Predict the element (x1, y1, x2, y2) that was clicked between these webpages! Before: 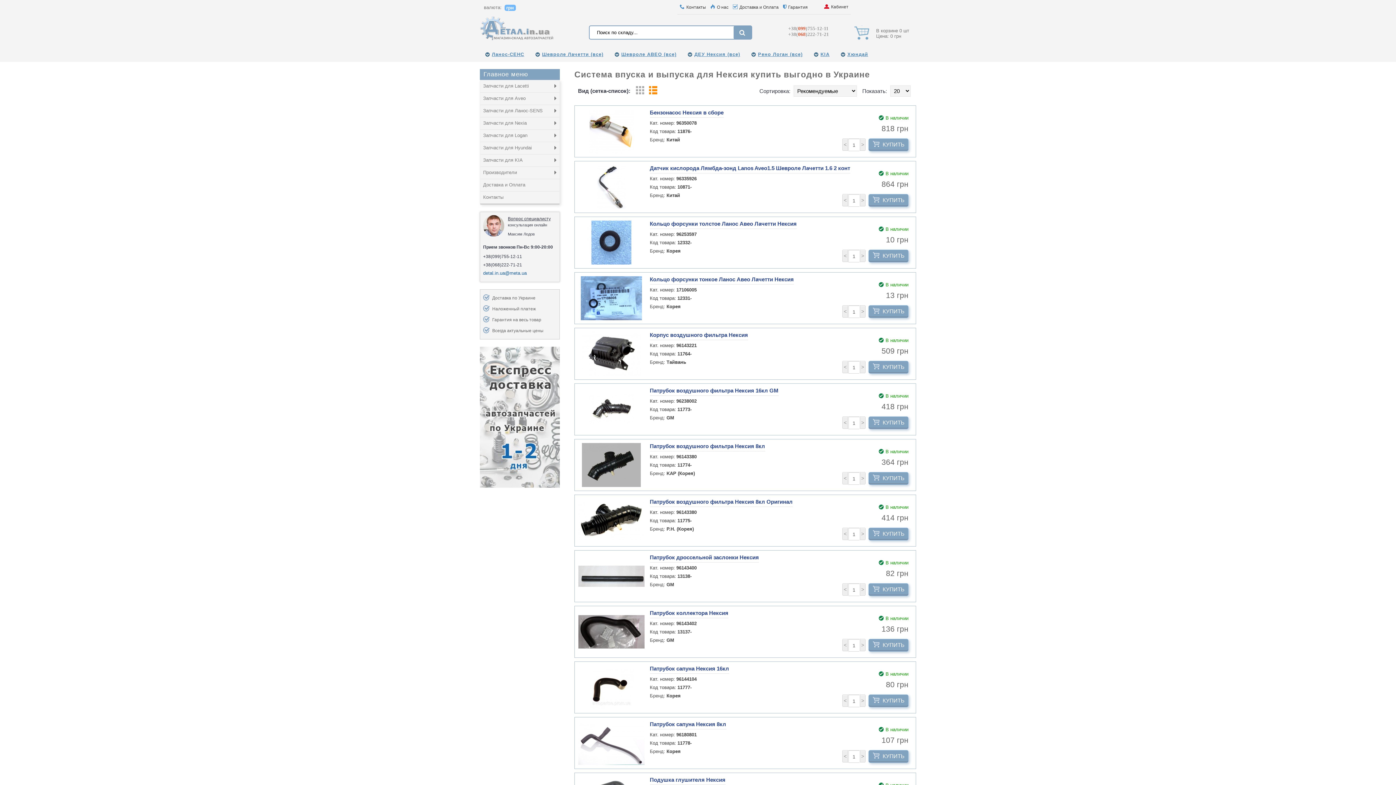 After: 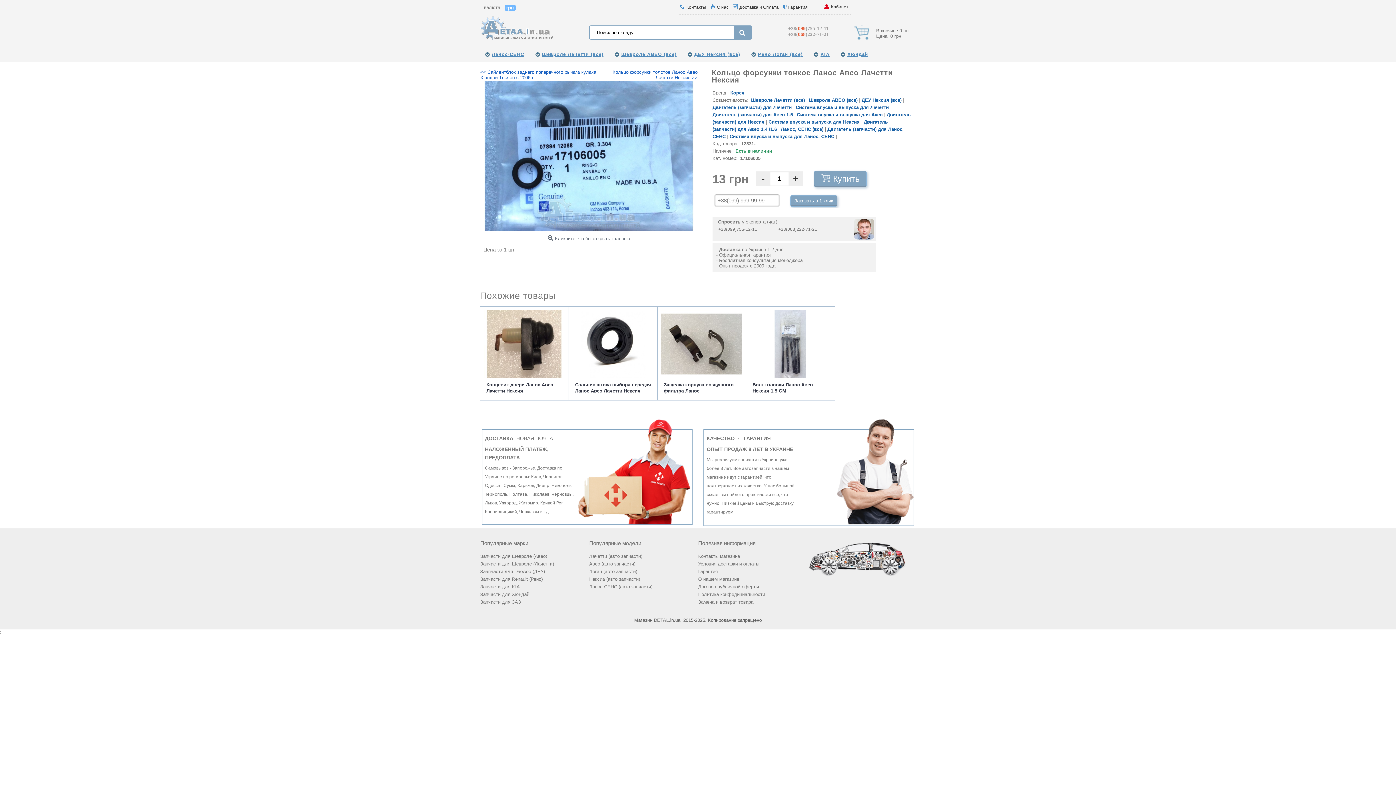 Action: bbox: (578, 276, 644, 320)